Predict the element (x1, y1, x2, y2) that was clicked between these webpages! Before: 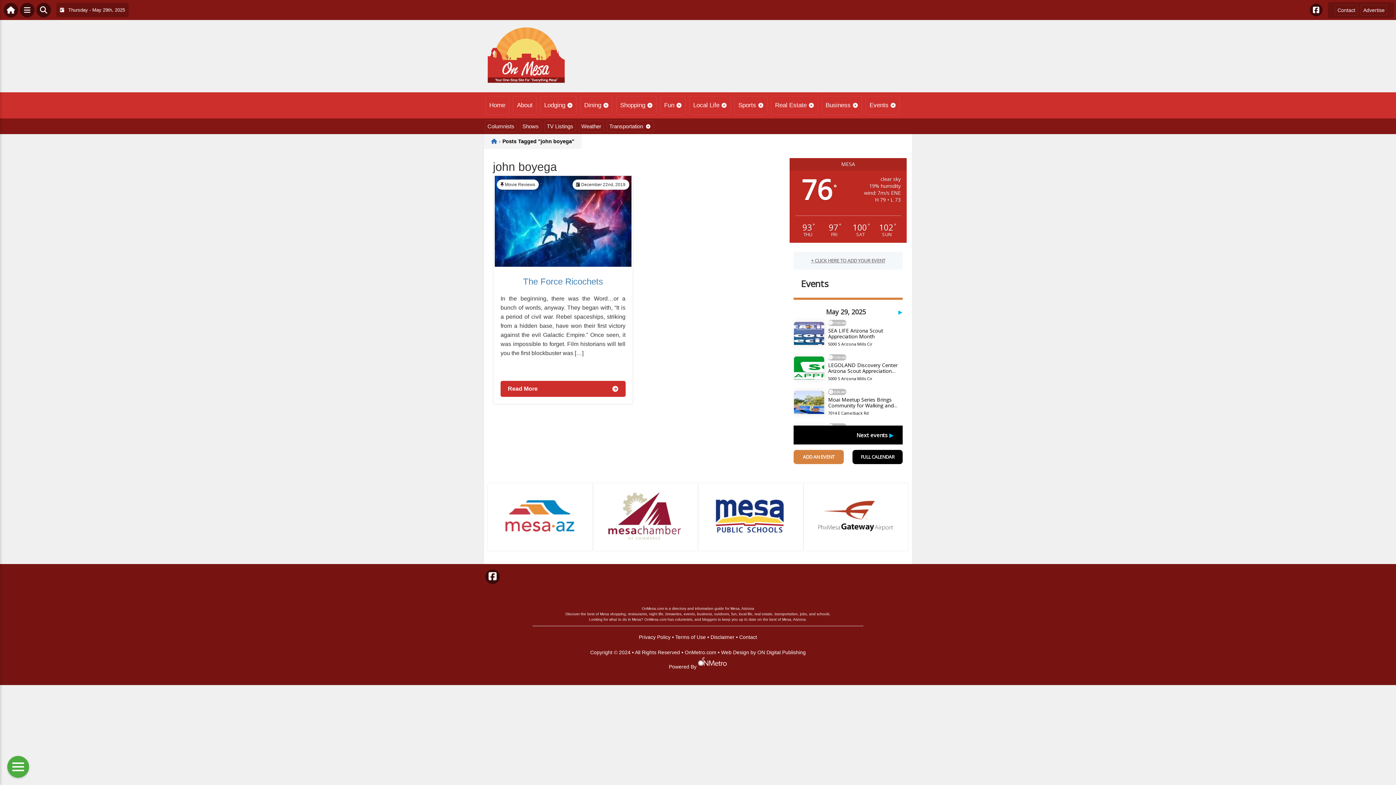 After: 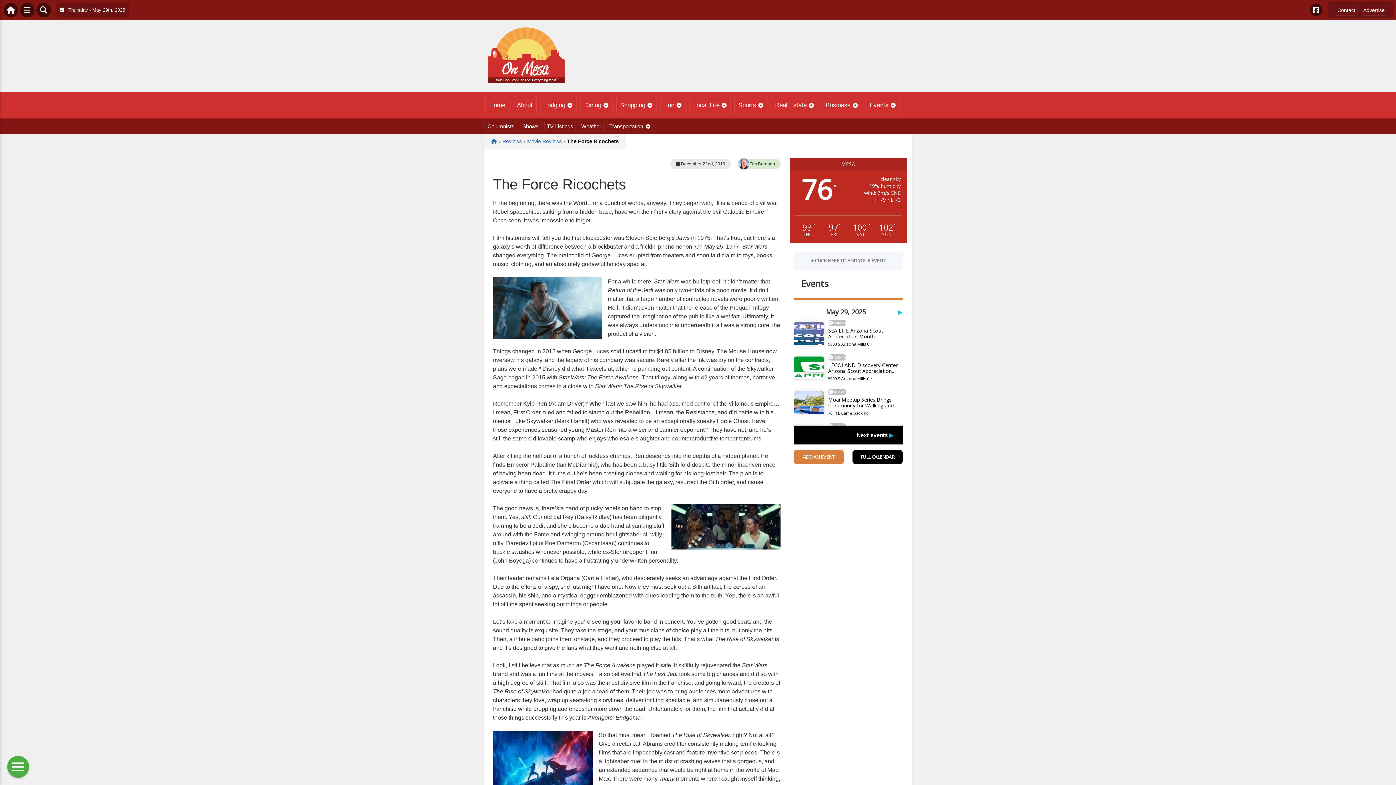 Action: bbox: (500, 381, 625, 397) label: Read More